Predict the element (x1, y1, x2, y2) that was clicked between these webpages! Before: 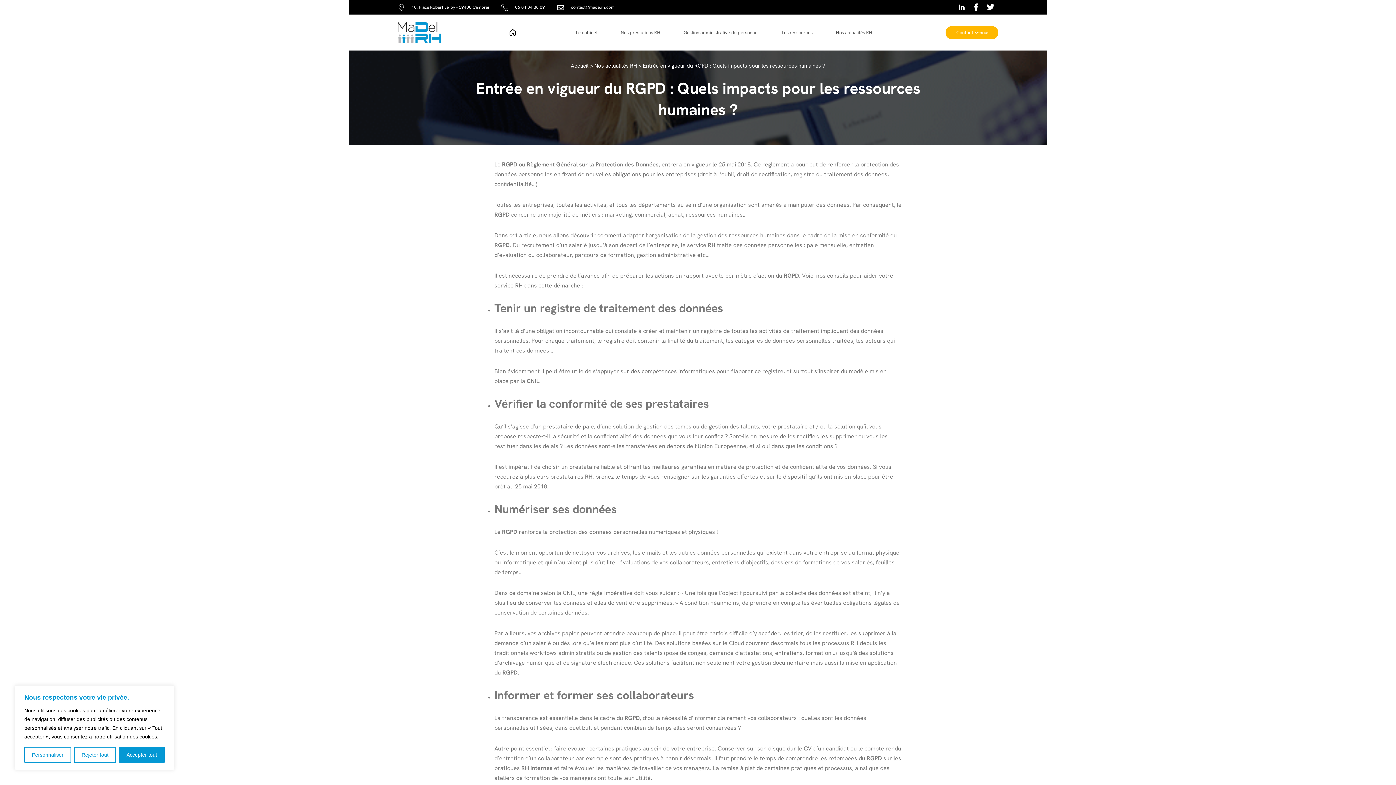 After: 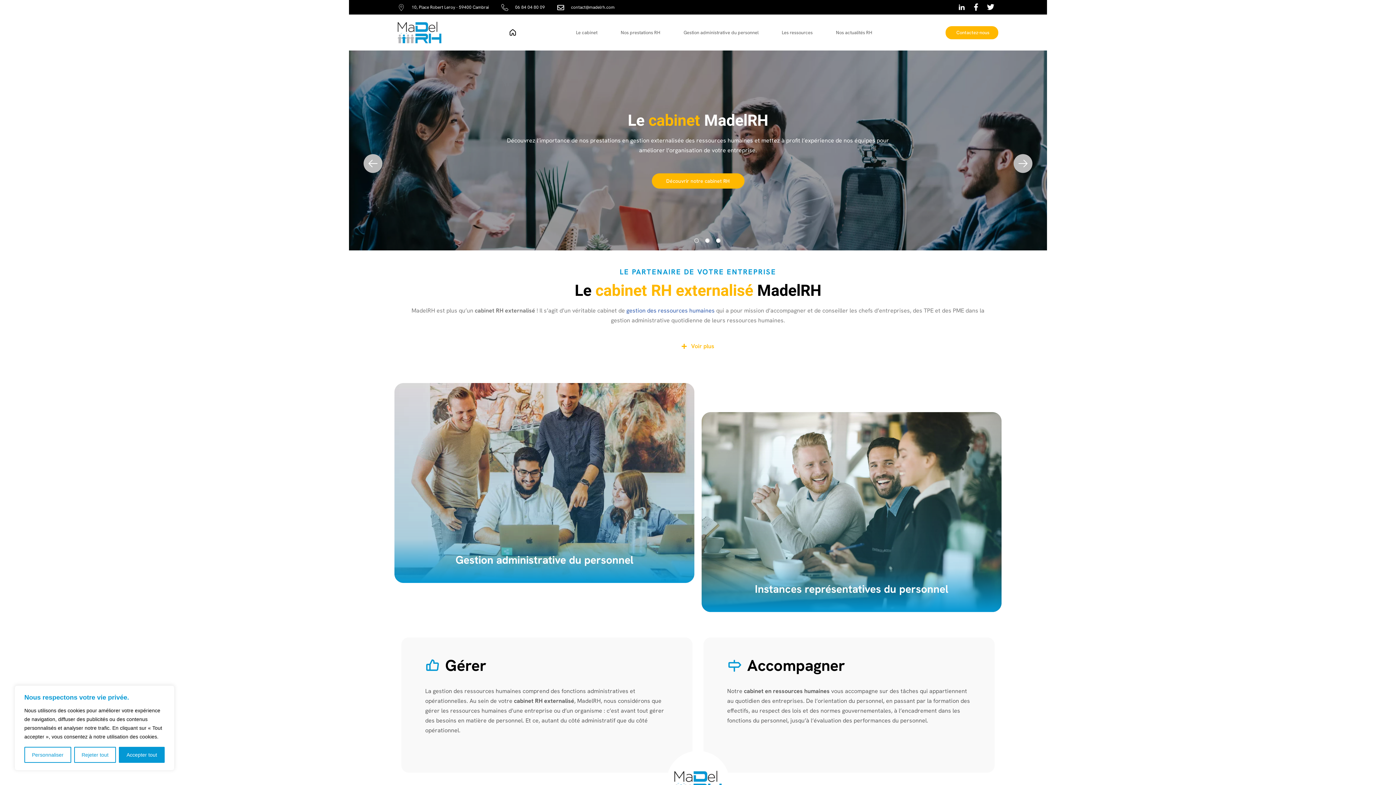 Action: bbox: (570, 62, 588, 69) label: Accueil